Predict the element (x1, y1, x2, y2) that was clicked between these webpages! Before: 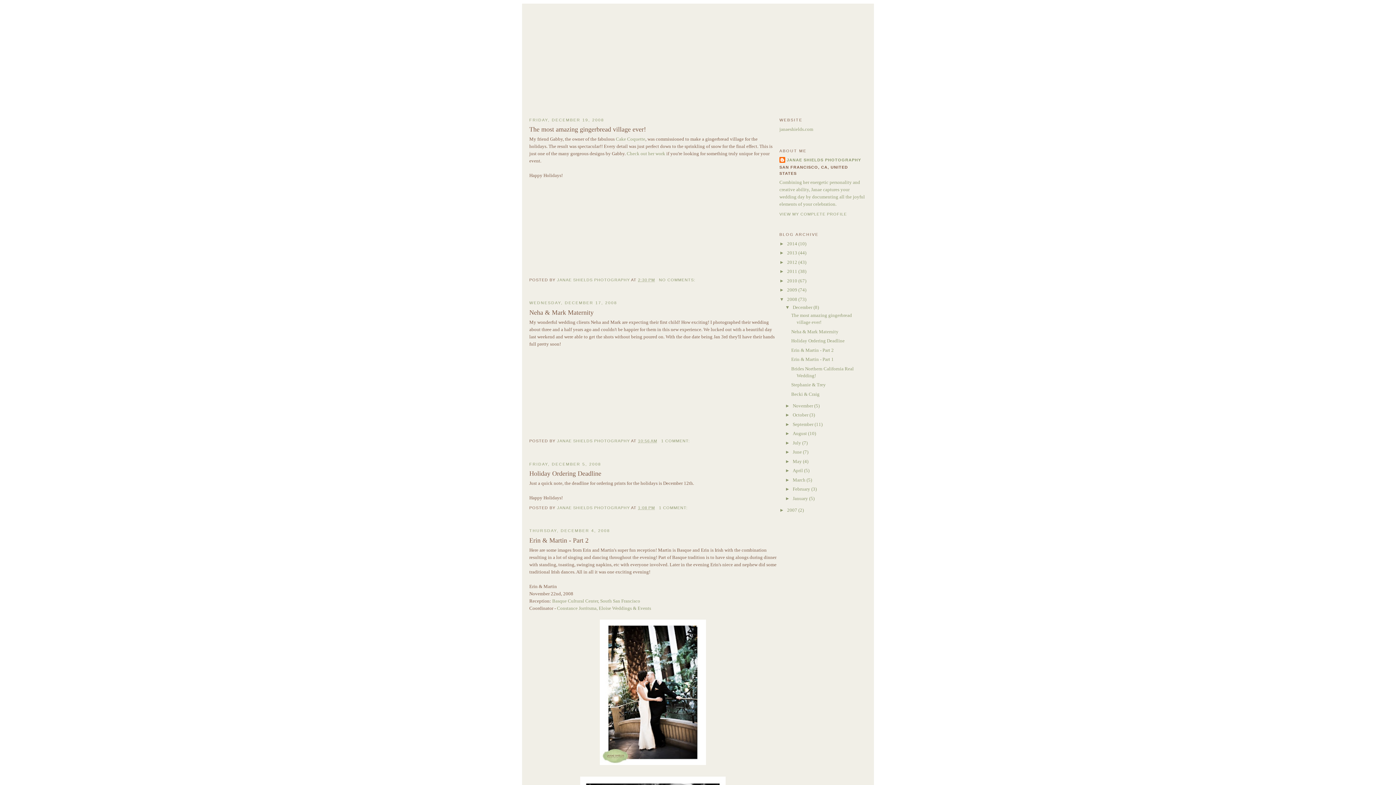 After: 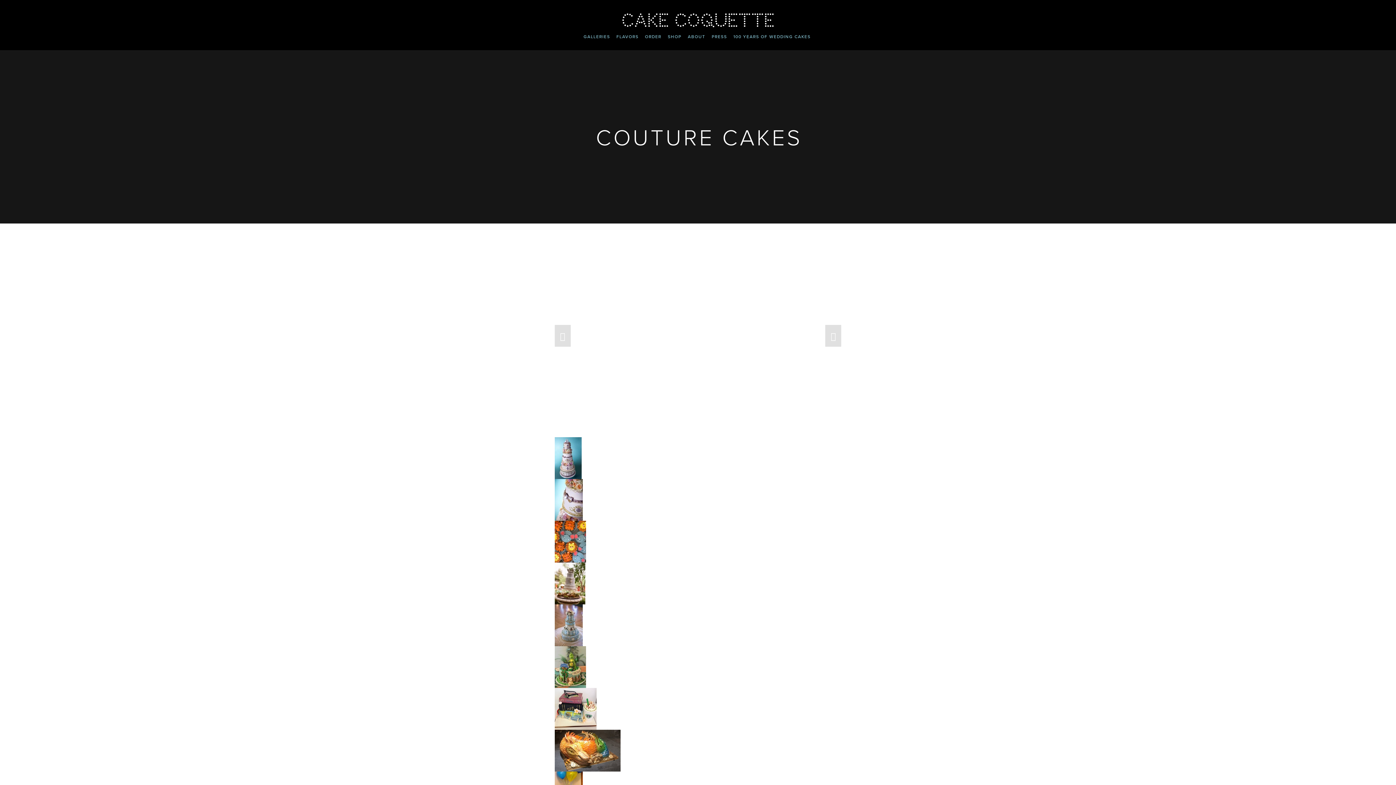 Action: label: Cake Coquette bbox: (616, 136, 645, 141)